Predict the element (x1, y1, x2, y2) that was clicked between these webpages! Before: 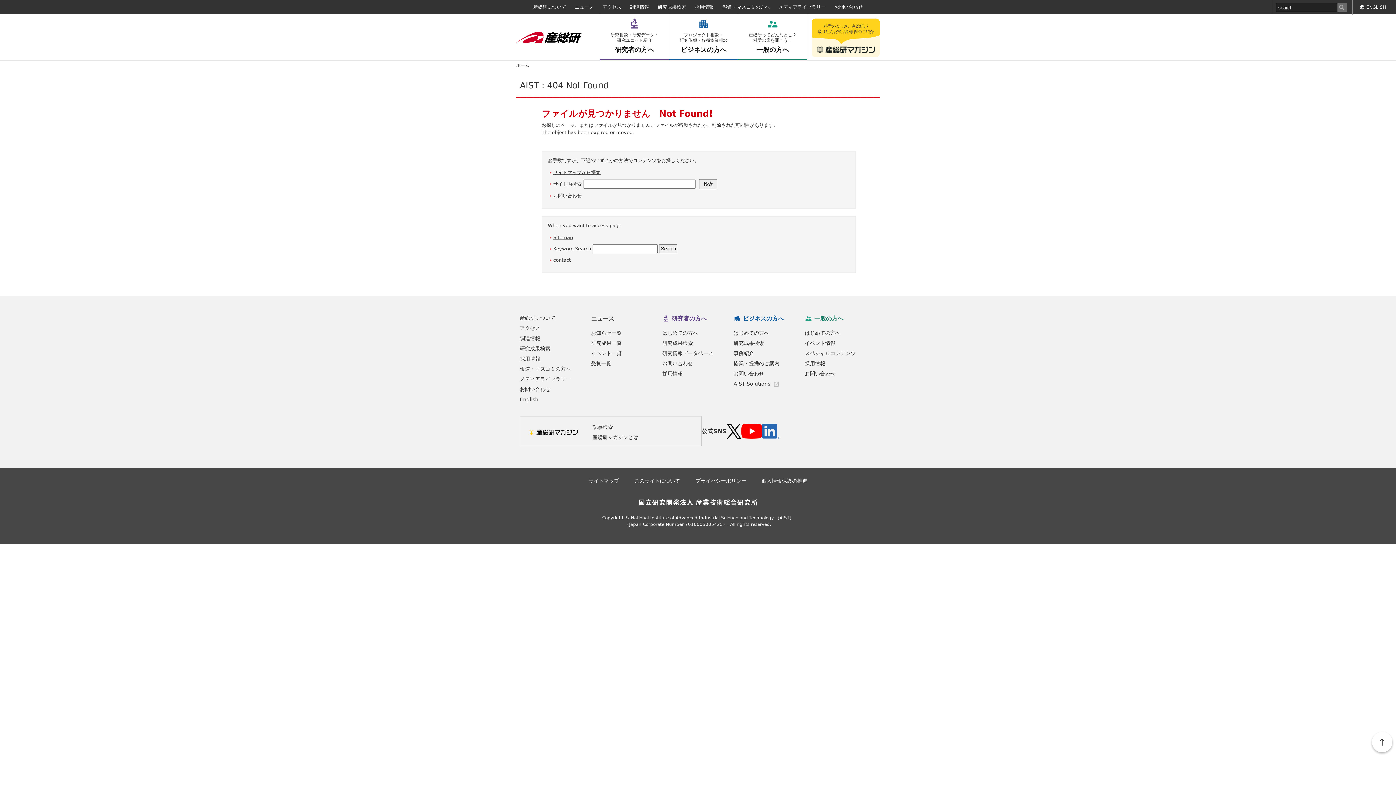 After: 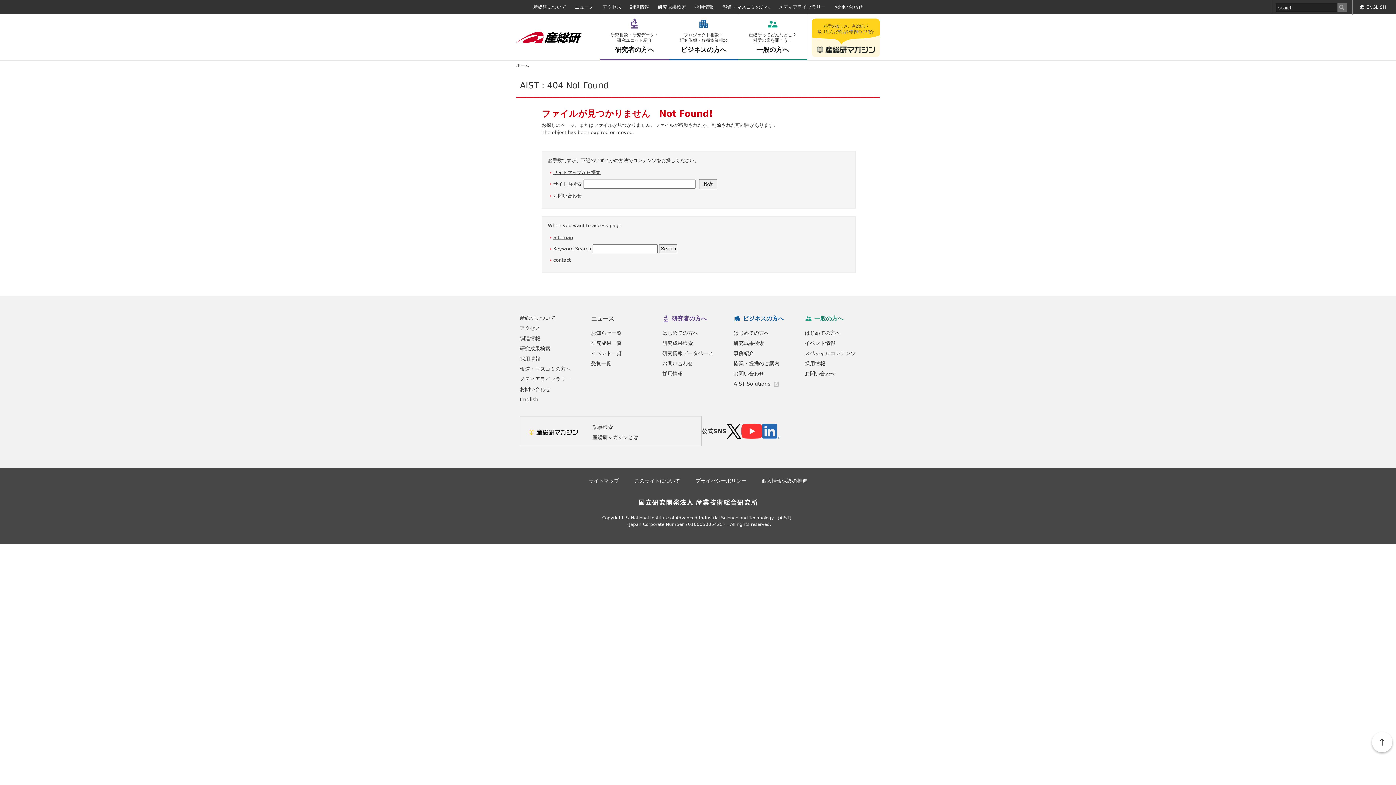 Action: bbox: (741, 424, 762, 438)